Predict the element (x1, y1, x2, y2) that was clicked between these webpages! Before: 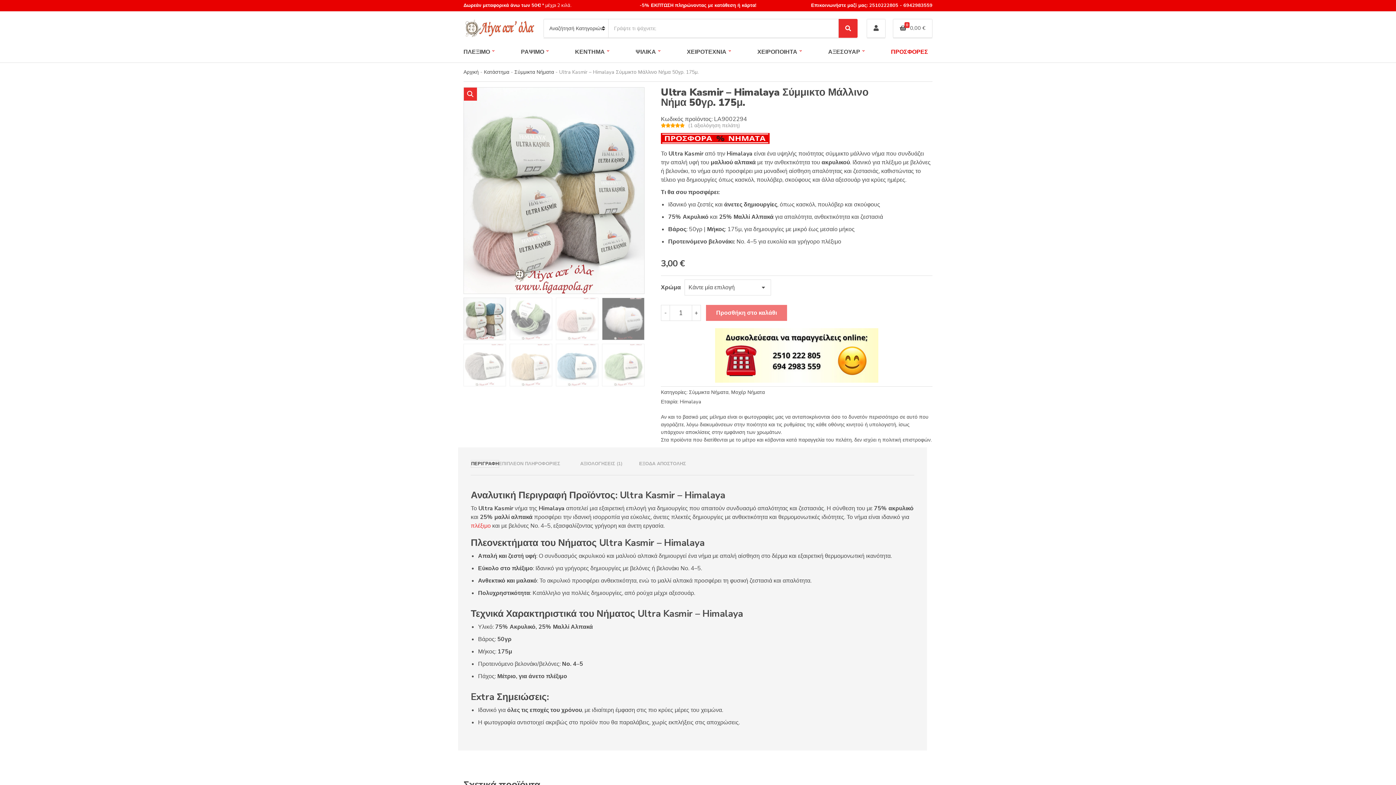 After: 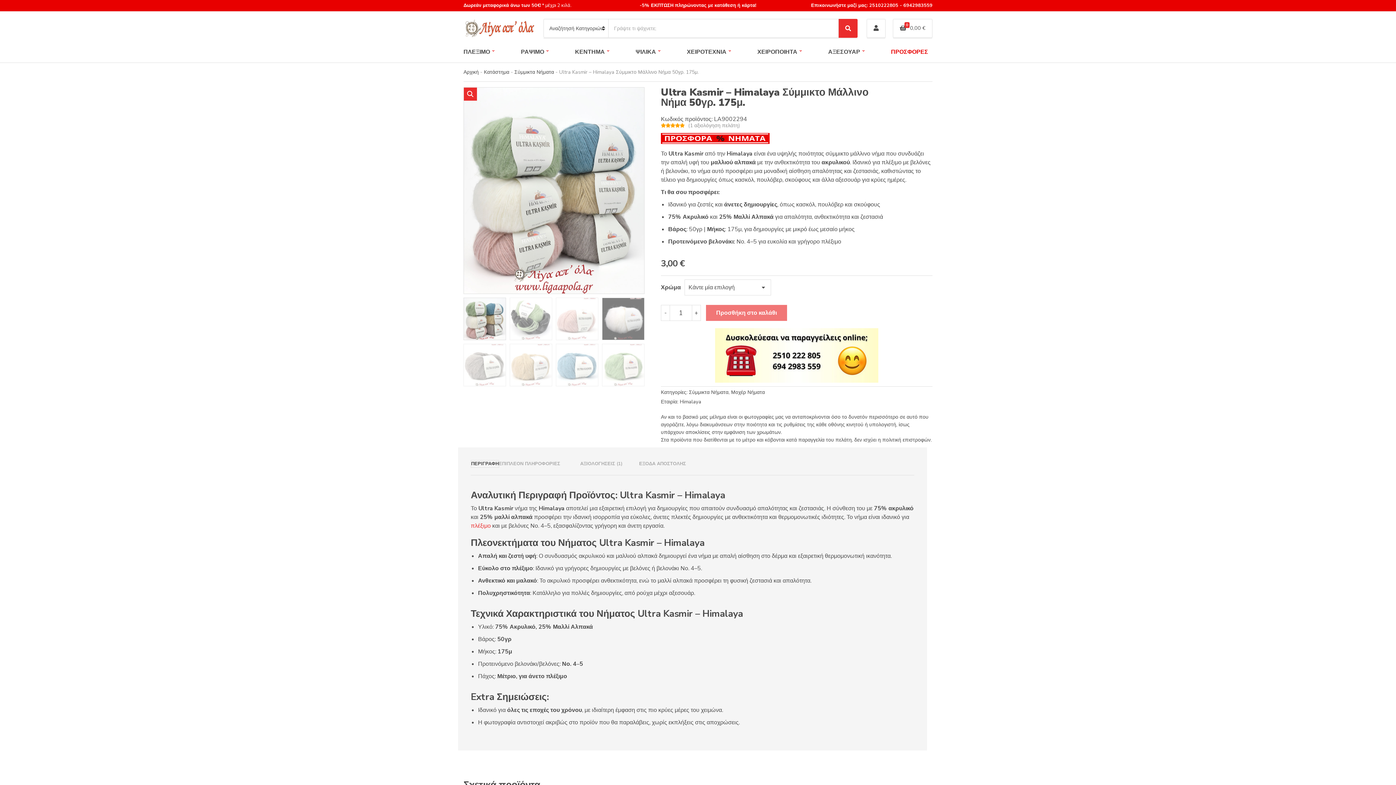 Action: bbox: (661, 305, 670, 321) label: -